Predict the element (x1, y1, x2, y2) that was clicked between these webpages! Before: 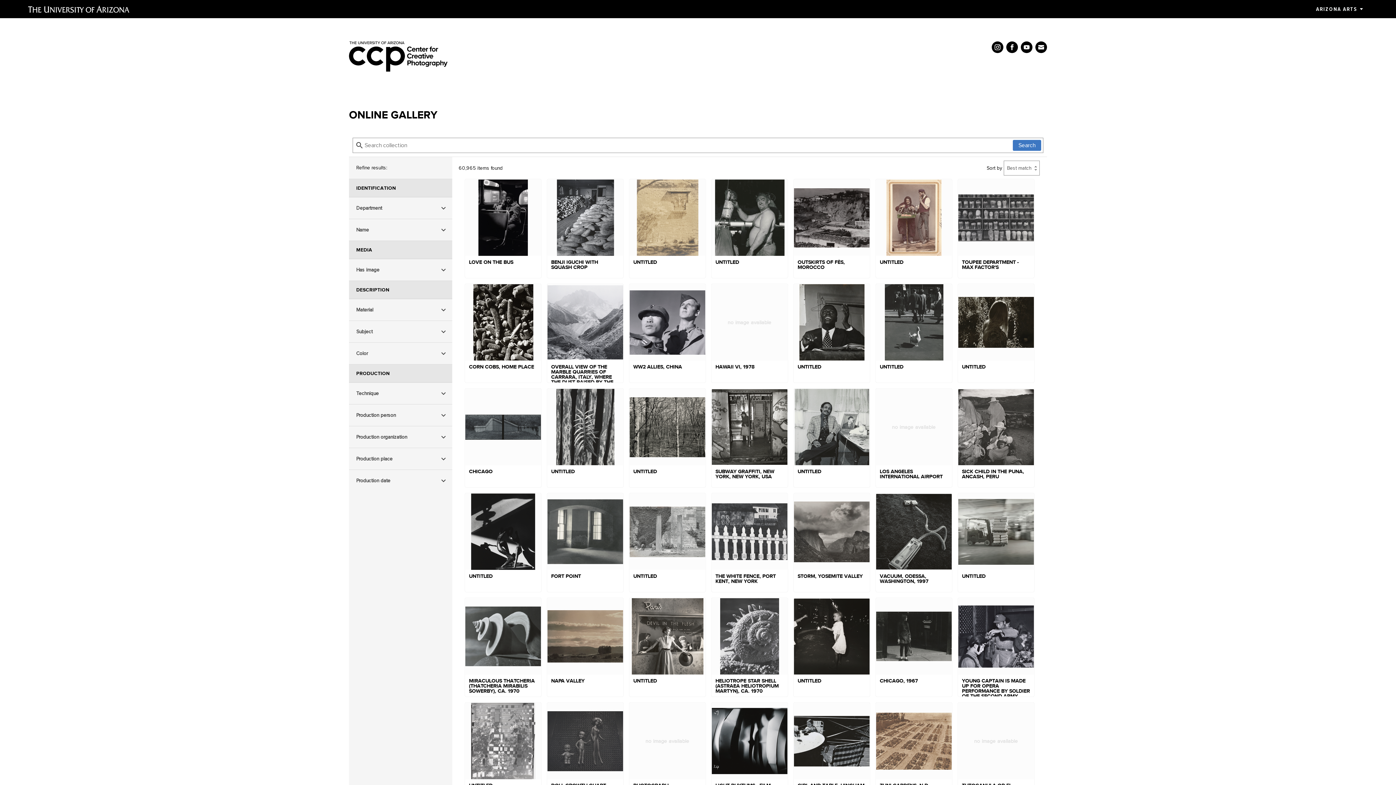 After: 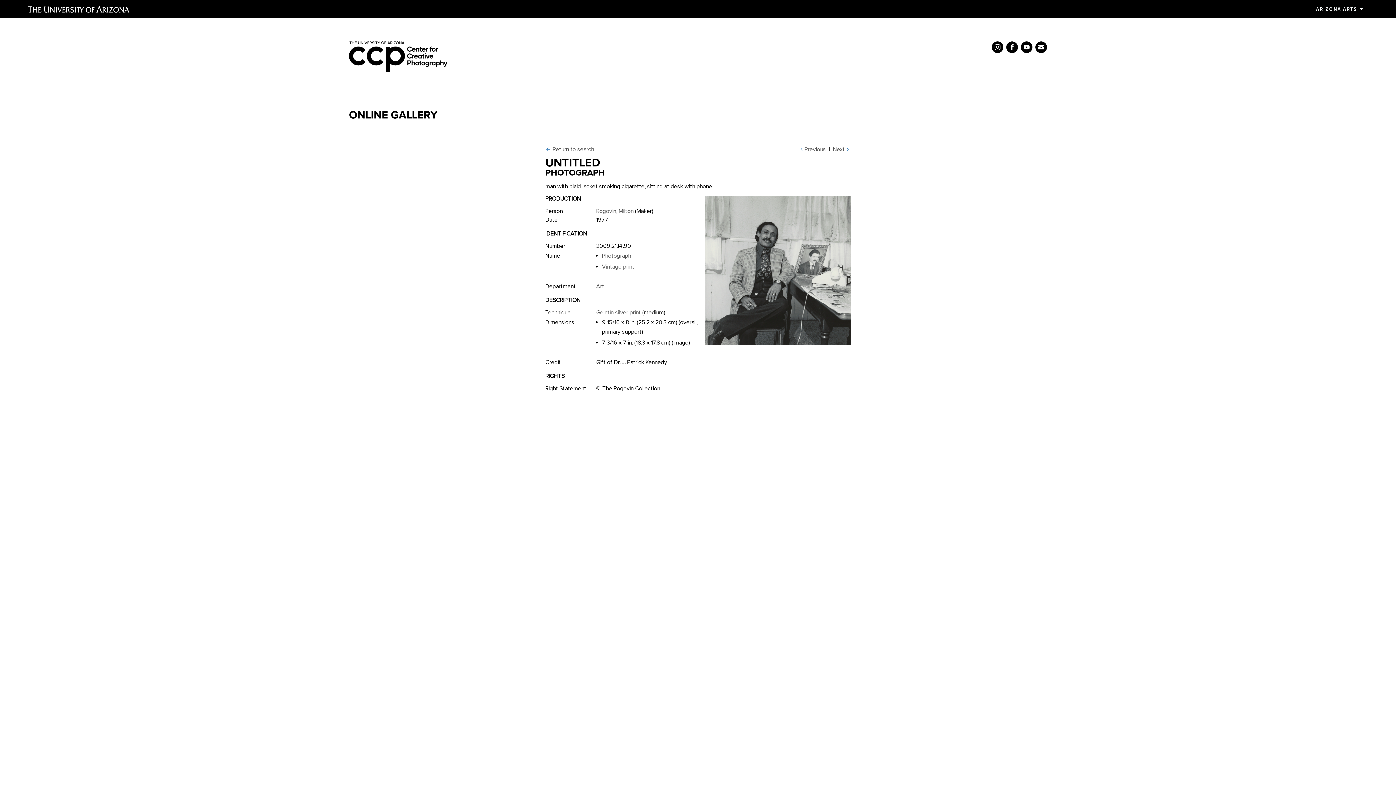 Action: bbox: (793, 388, 870, 487) label: UNTITLED